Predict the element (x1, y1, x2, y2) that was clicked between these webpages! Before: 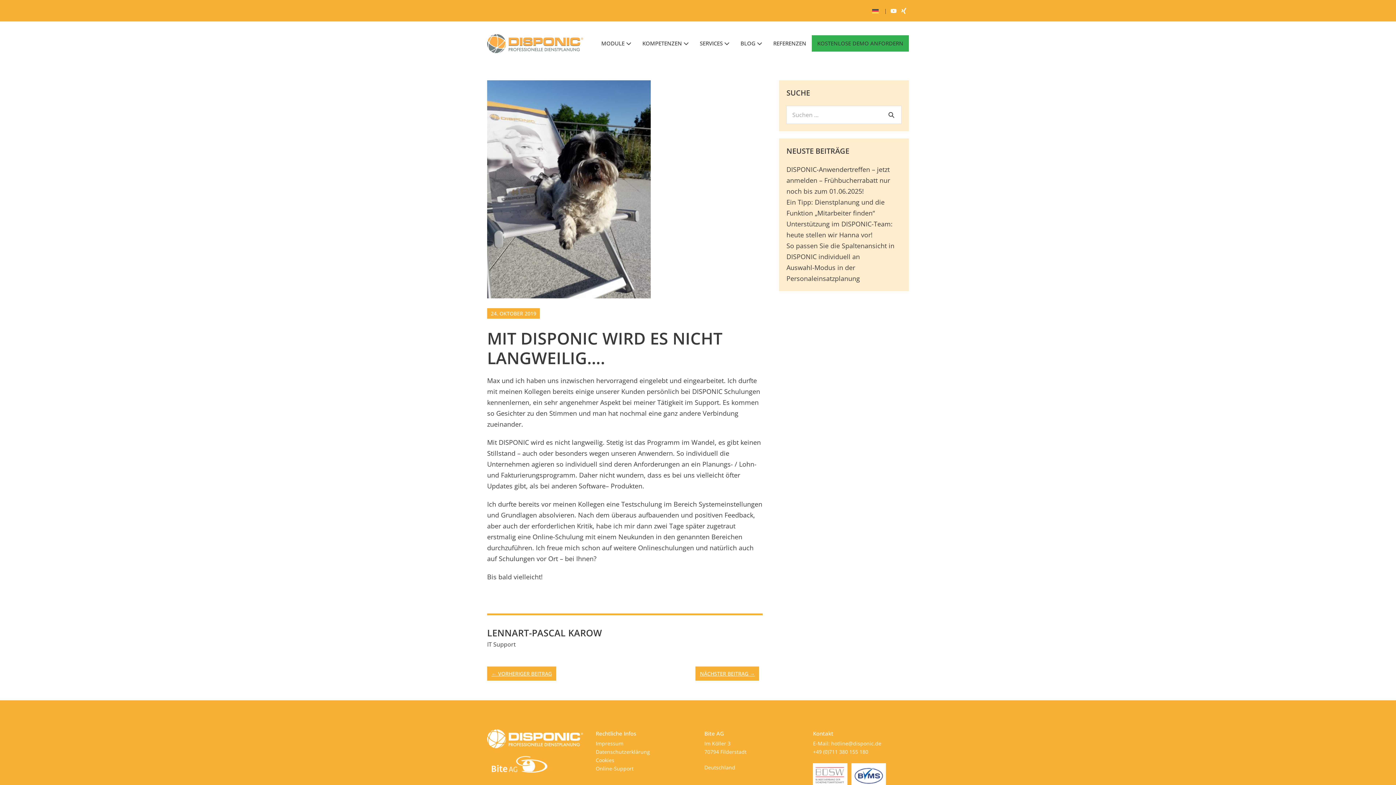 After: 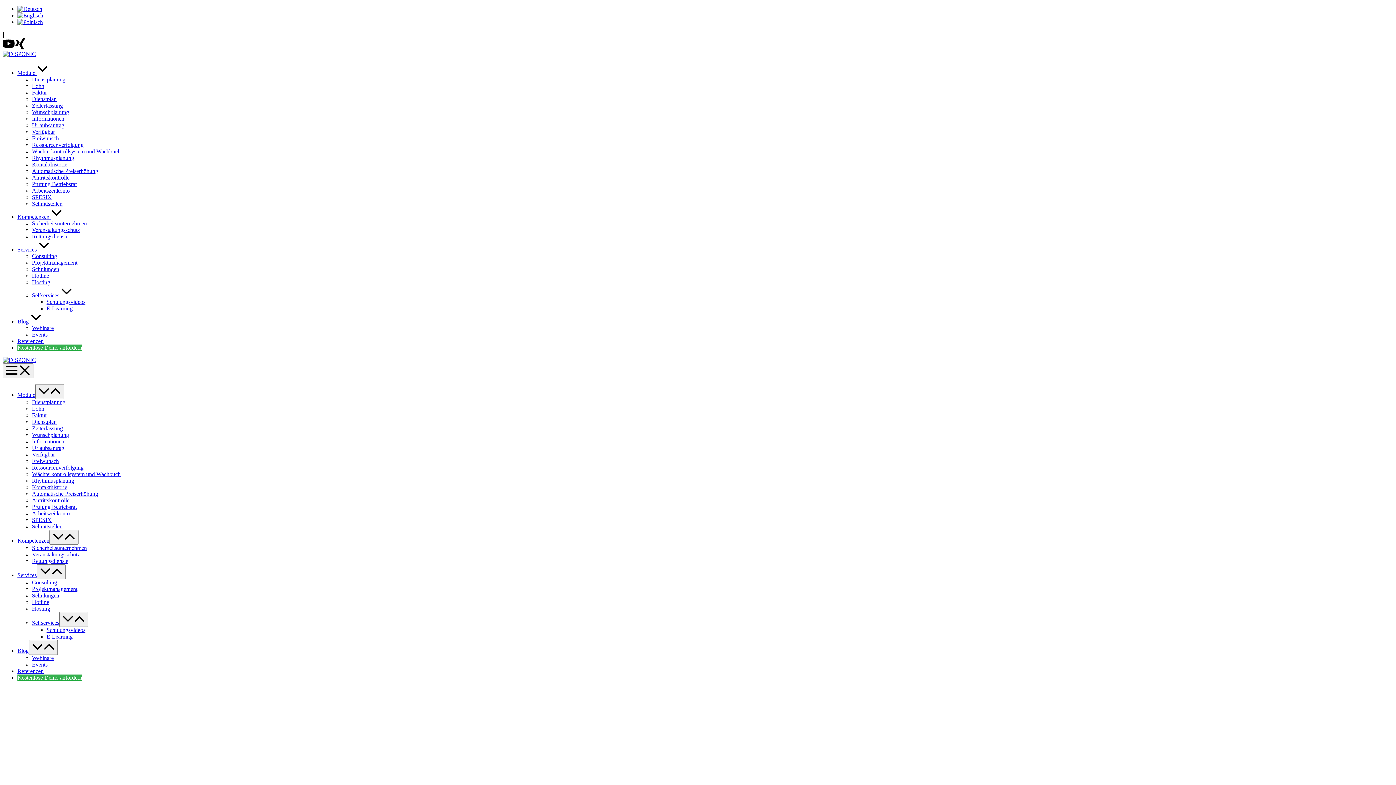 Action: label: MODULE  bbox: (596, 35, 637, 51)